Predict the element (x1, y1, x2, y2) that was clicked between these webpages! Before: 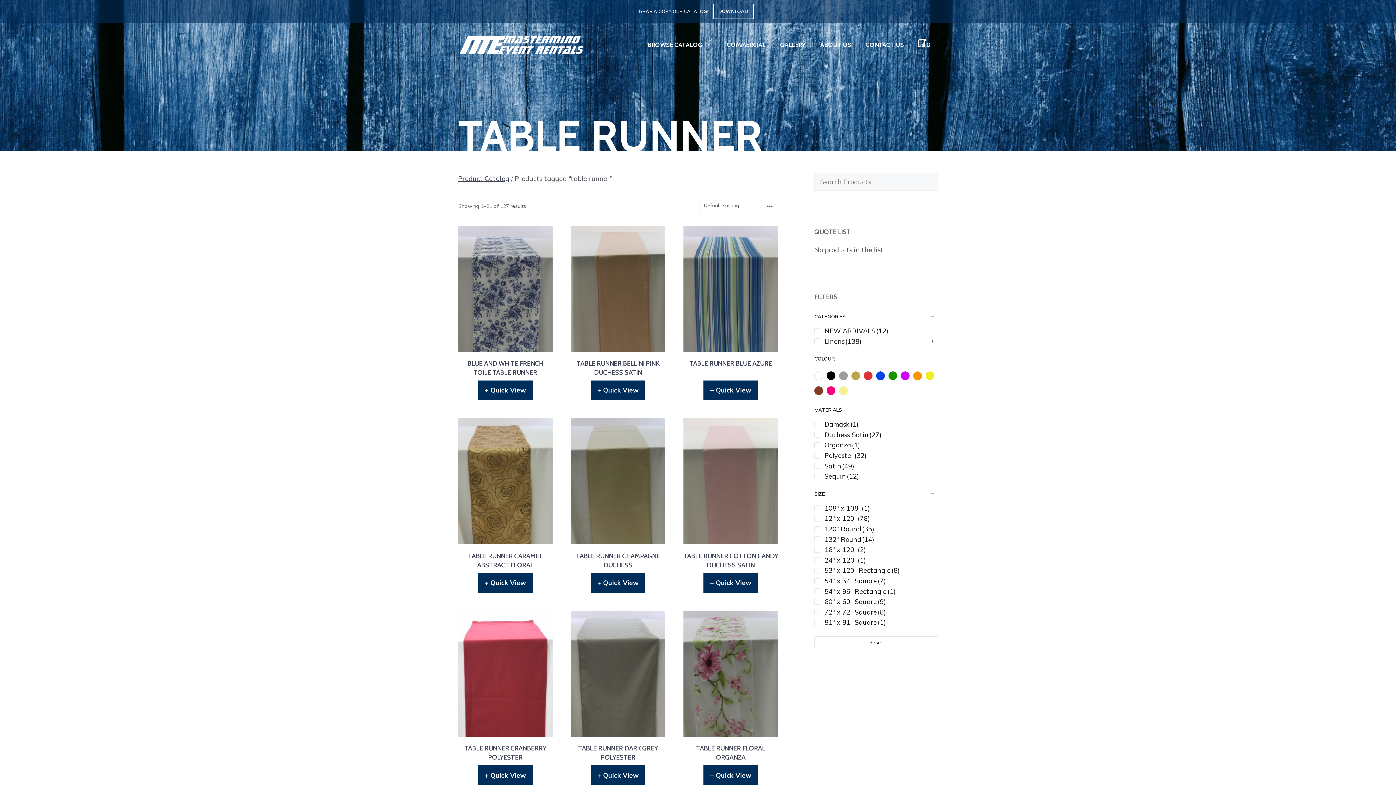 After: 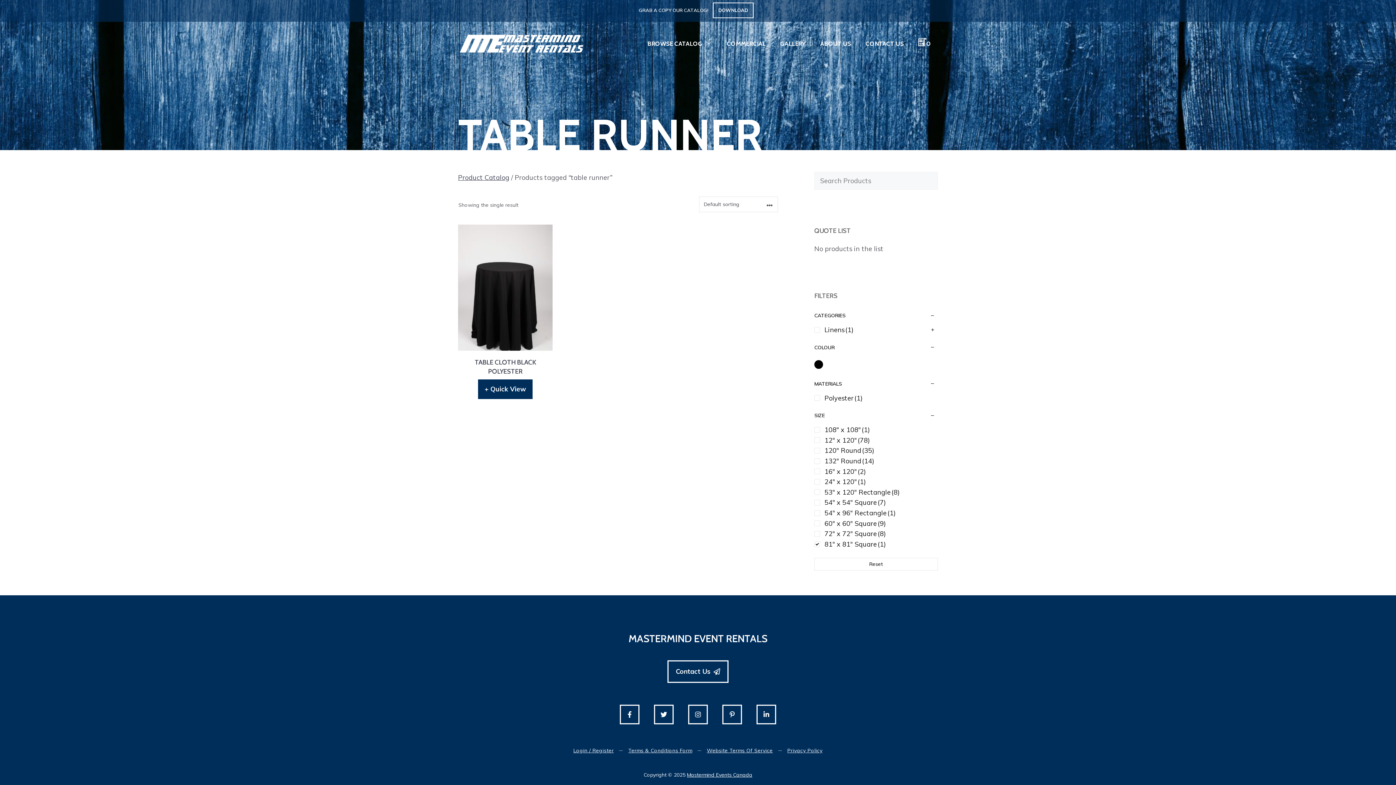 Action: bbox: (814, 619, 820, 625)